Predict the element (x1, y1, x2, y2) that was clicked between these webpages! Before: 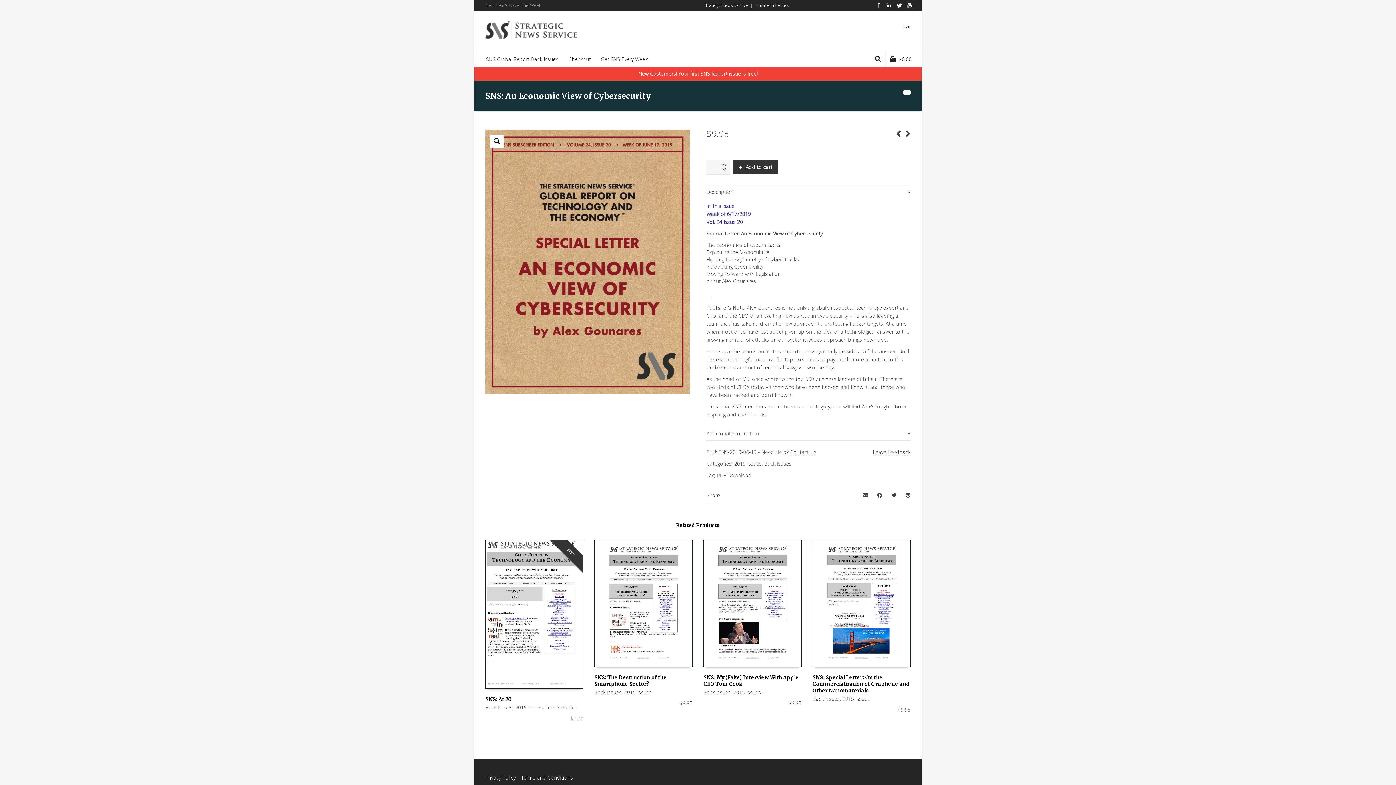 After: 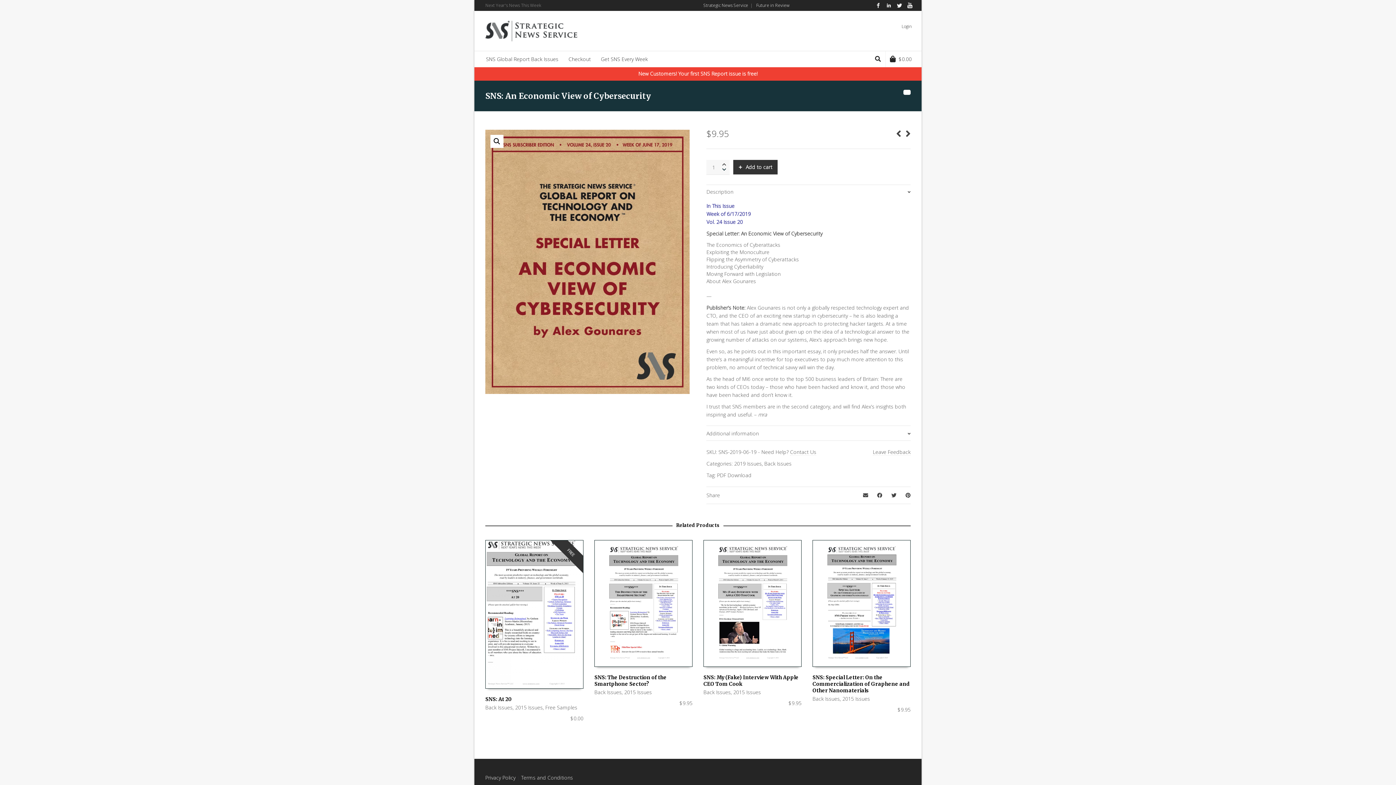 Action: bbox: (719, 167, 729, 174)